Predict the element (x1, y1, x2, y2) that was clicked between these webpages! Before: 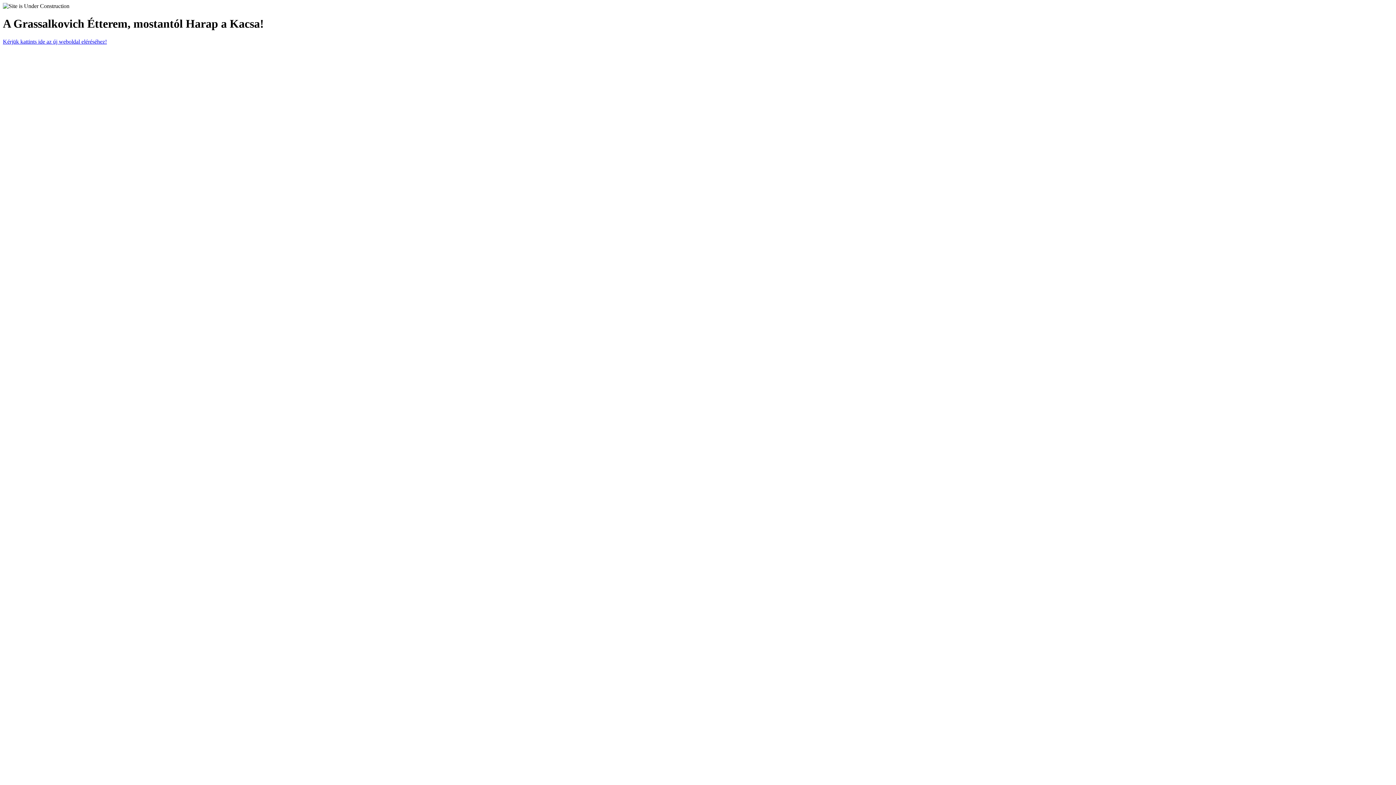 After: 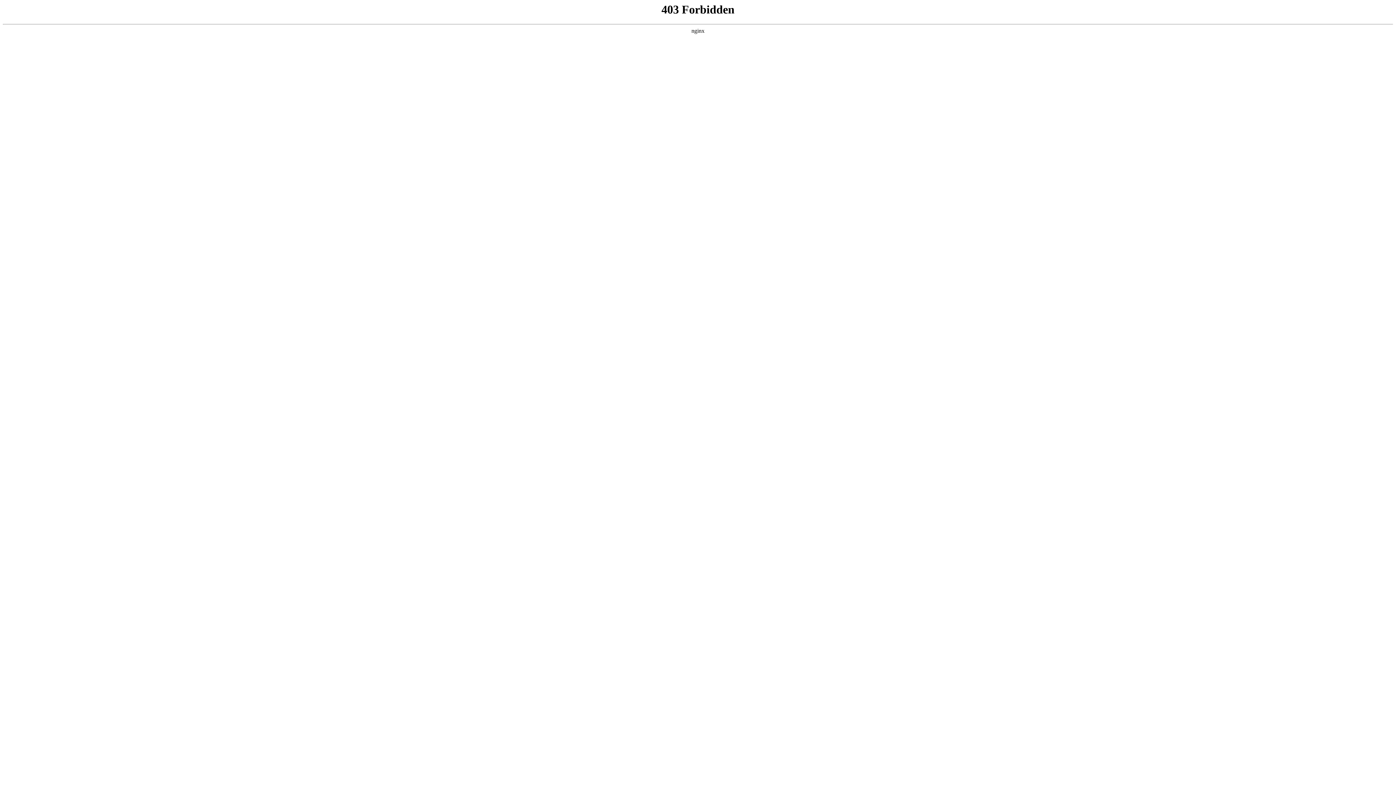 Action: label: Kérjük kattints ide az új weboldal eléréséhez! bbox: (2, 38, 106, 44)